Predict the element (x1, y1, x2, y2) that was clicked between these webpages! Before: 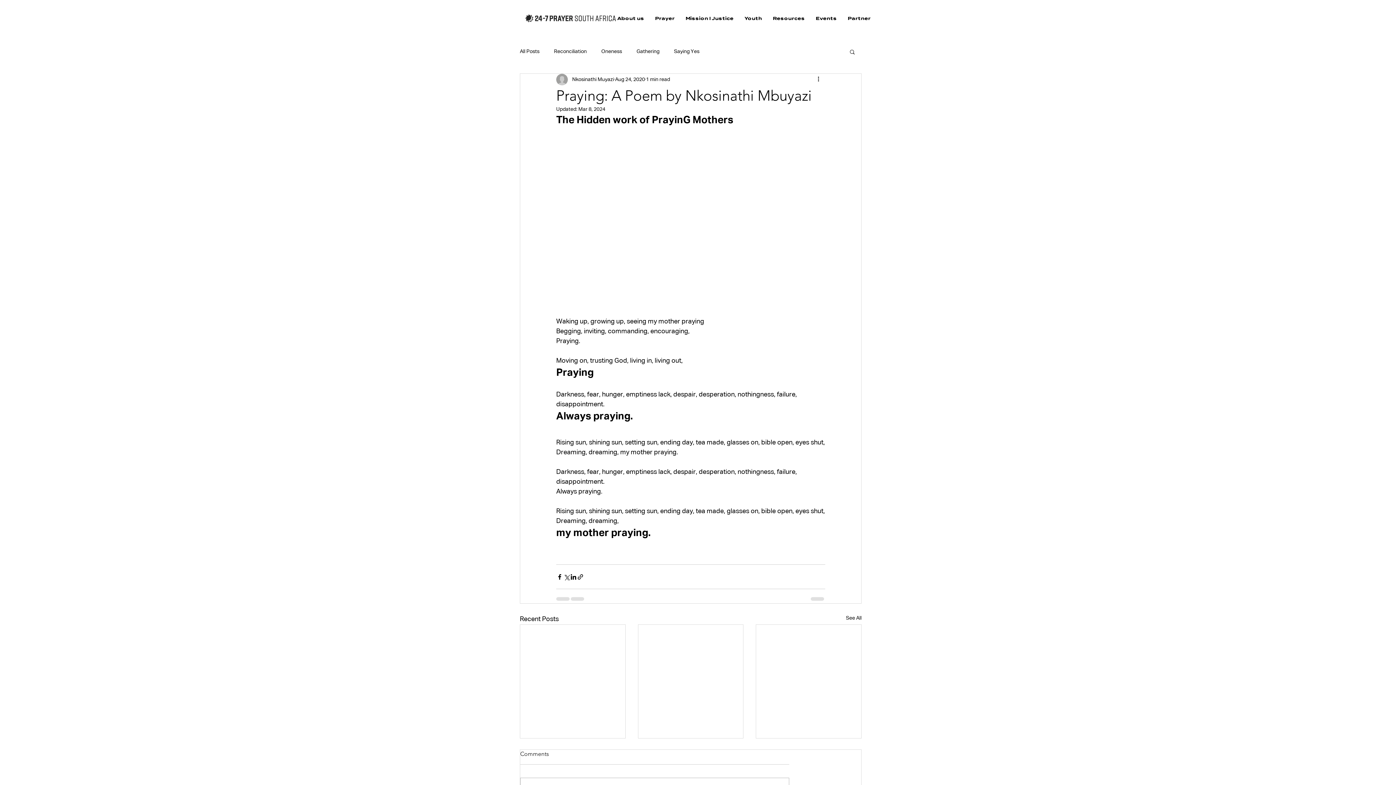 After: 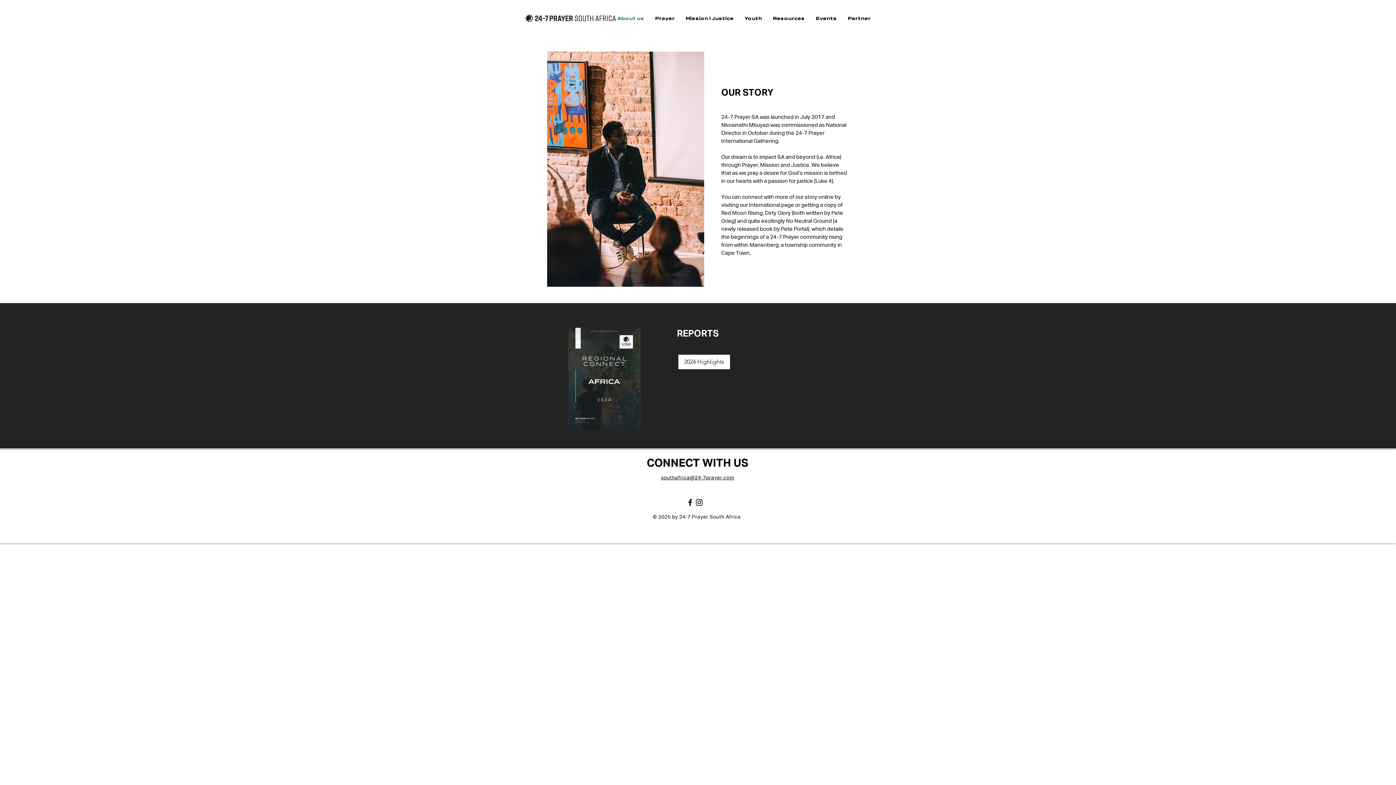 Action: bbox: (612, 9, 649, 27) label: About us